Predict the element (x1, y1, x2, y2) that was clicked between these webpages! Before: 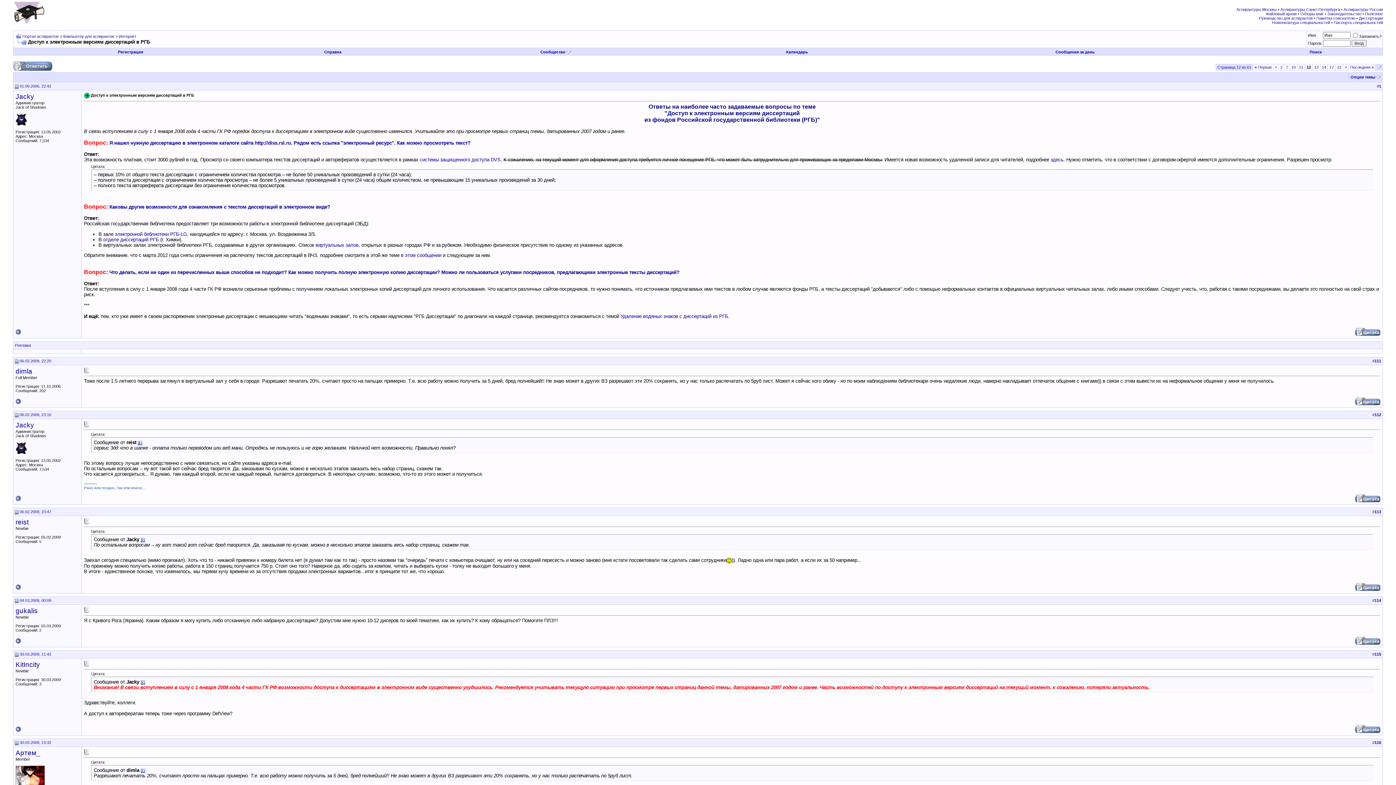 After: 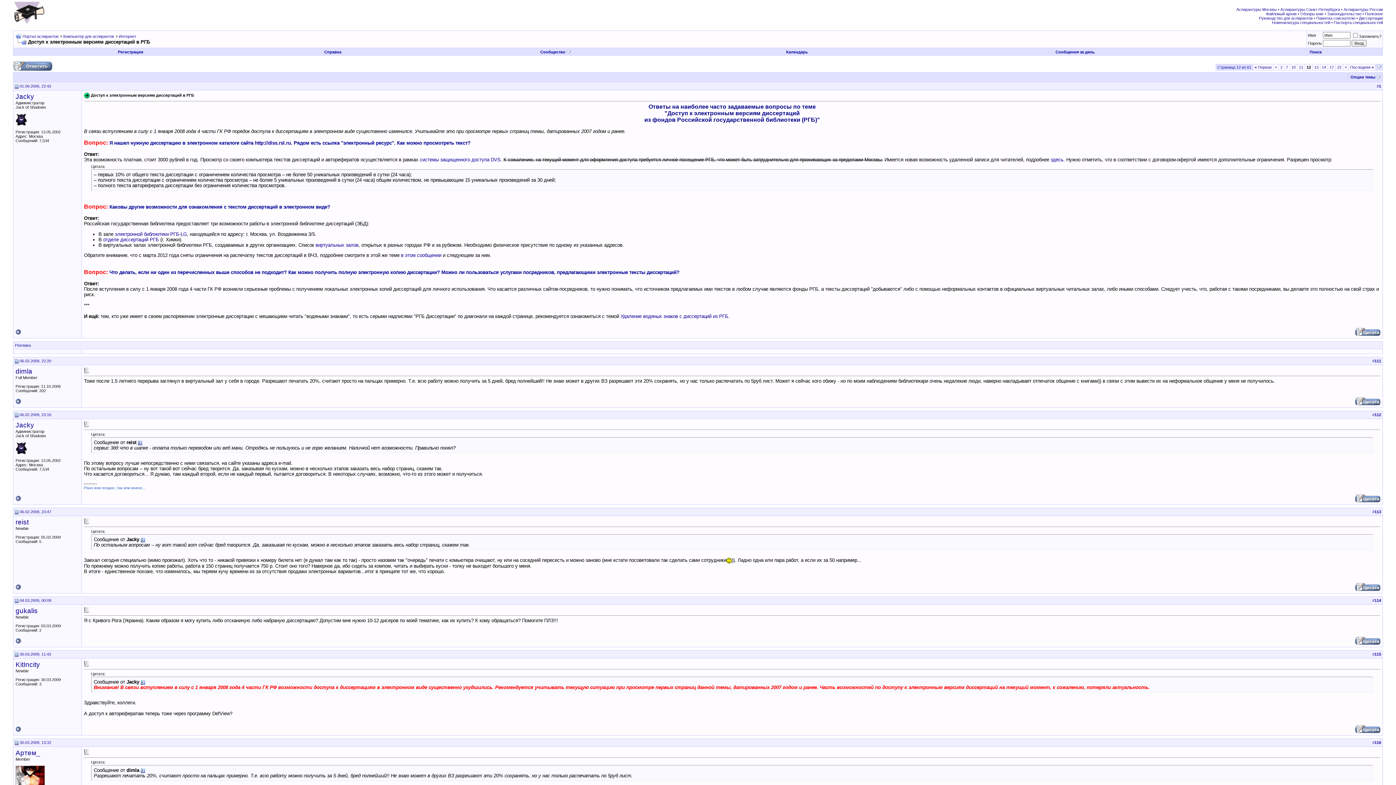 Action: bbox: (14, 84, 18, 88)